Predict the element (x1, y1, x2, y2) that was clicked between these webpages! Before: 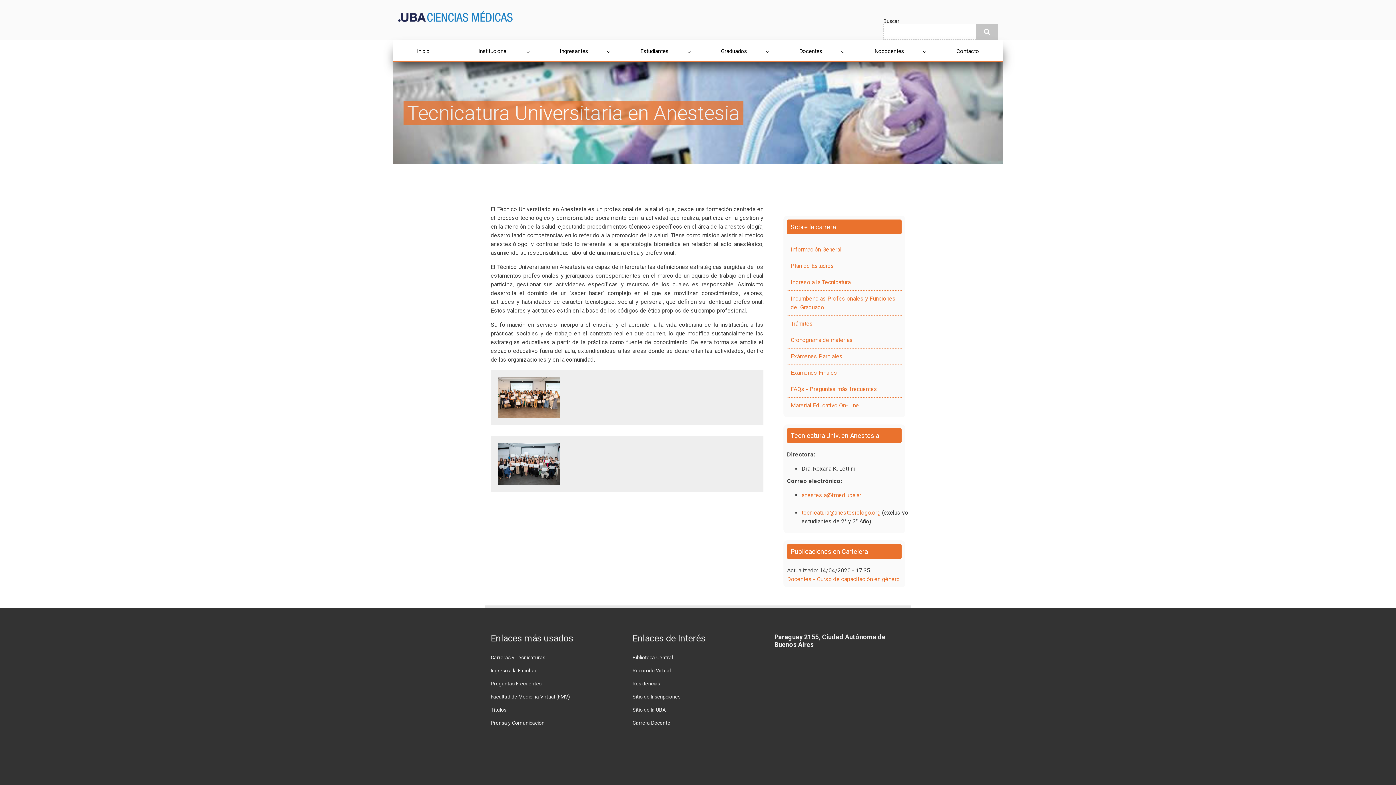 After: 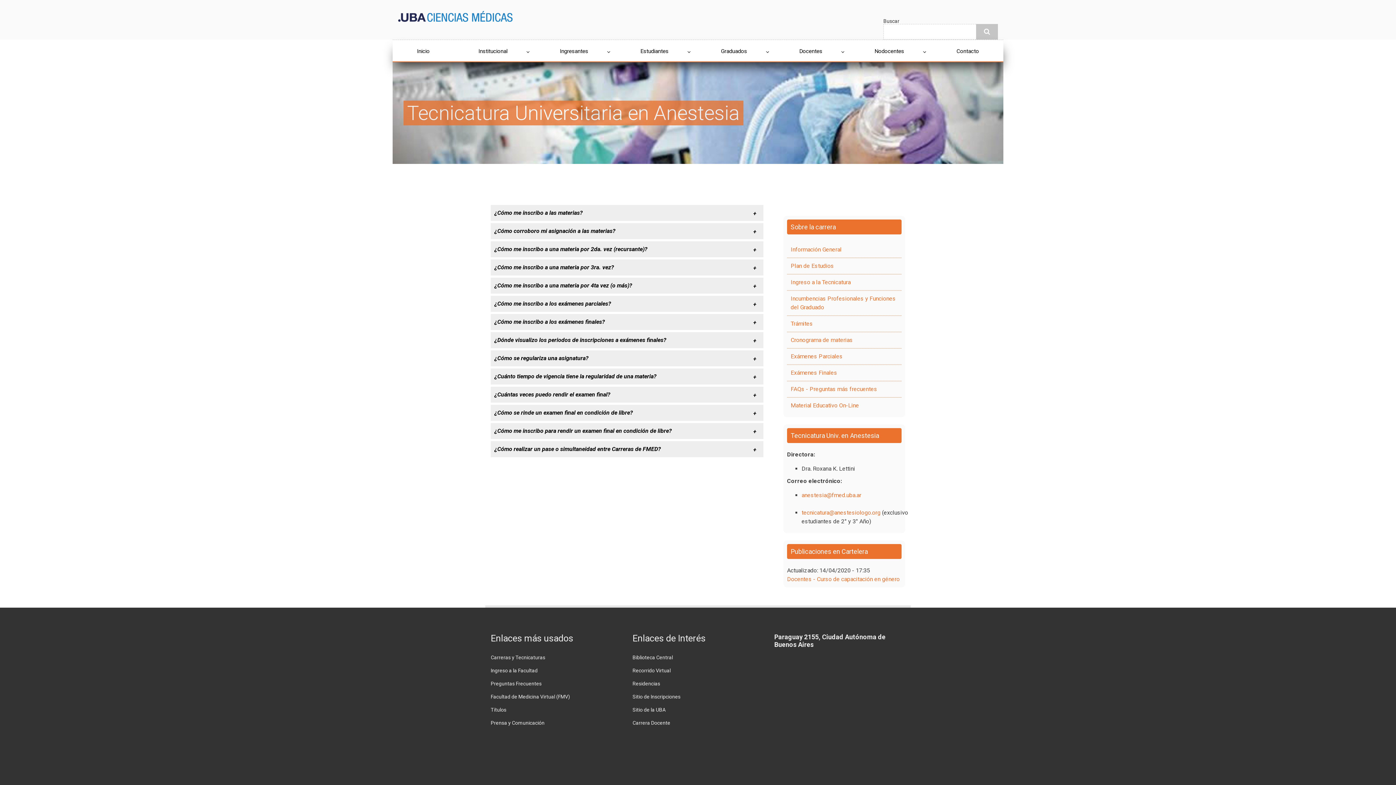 Action: label: FAQs - Preguntas más frecuentes bbox: (787, 381, 901, 397)